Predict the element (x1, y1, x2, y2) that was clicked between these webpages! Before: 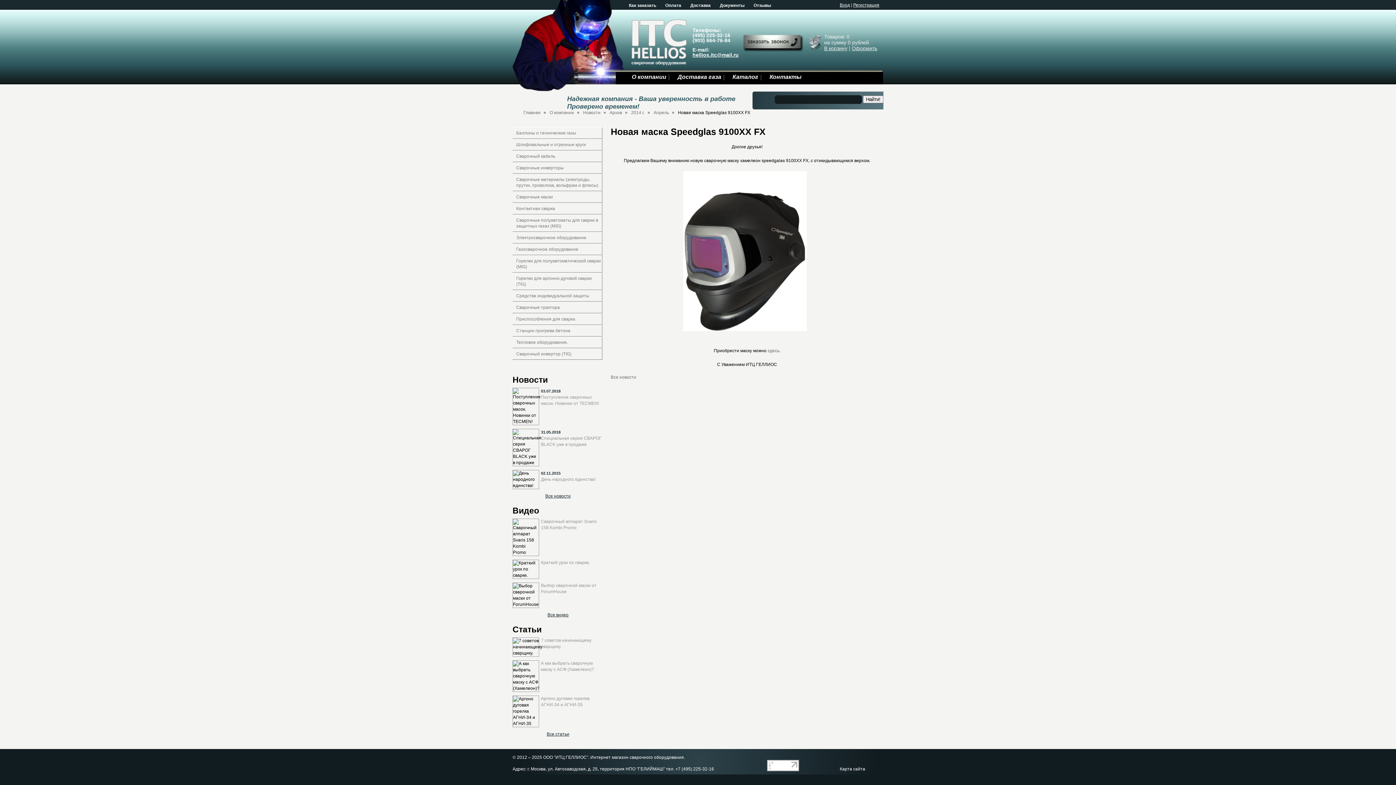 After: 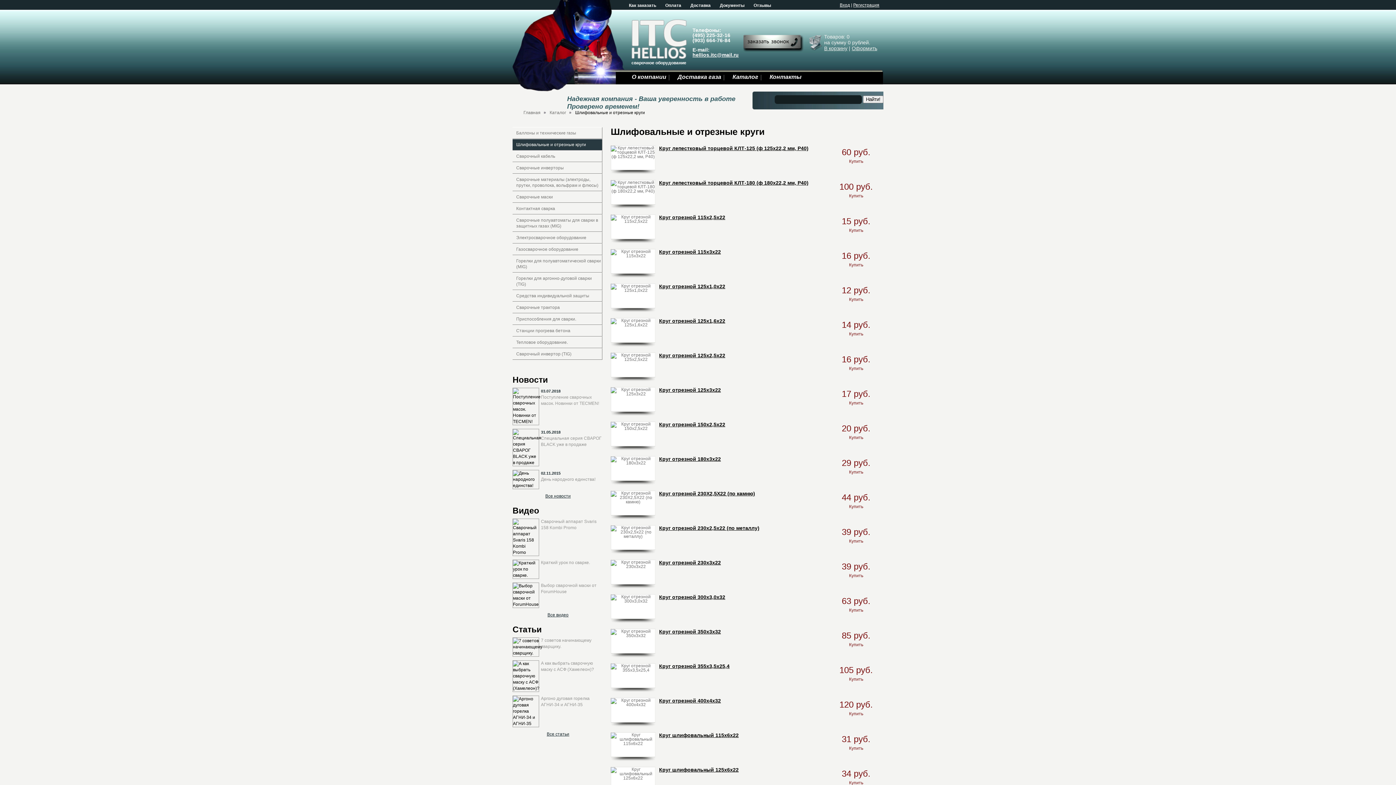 Action: label: Шлифовальные и отрезные круги bbox: (516, 142, 586, 147)